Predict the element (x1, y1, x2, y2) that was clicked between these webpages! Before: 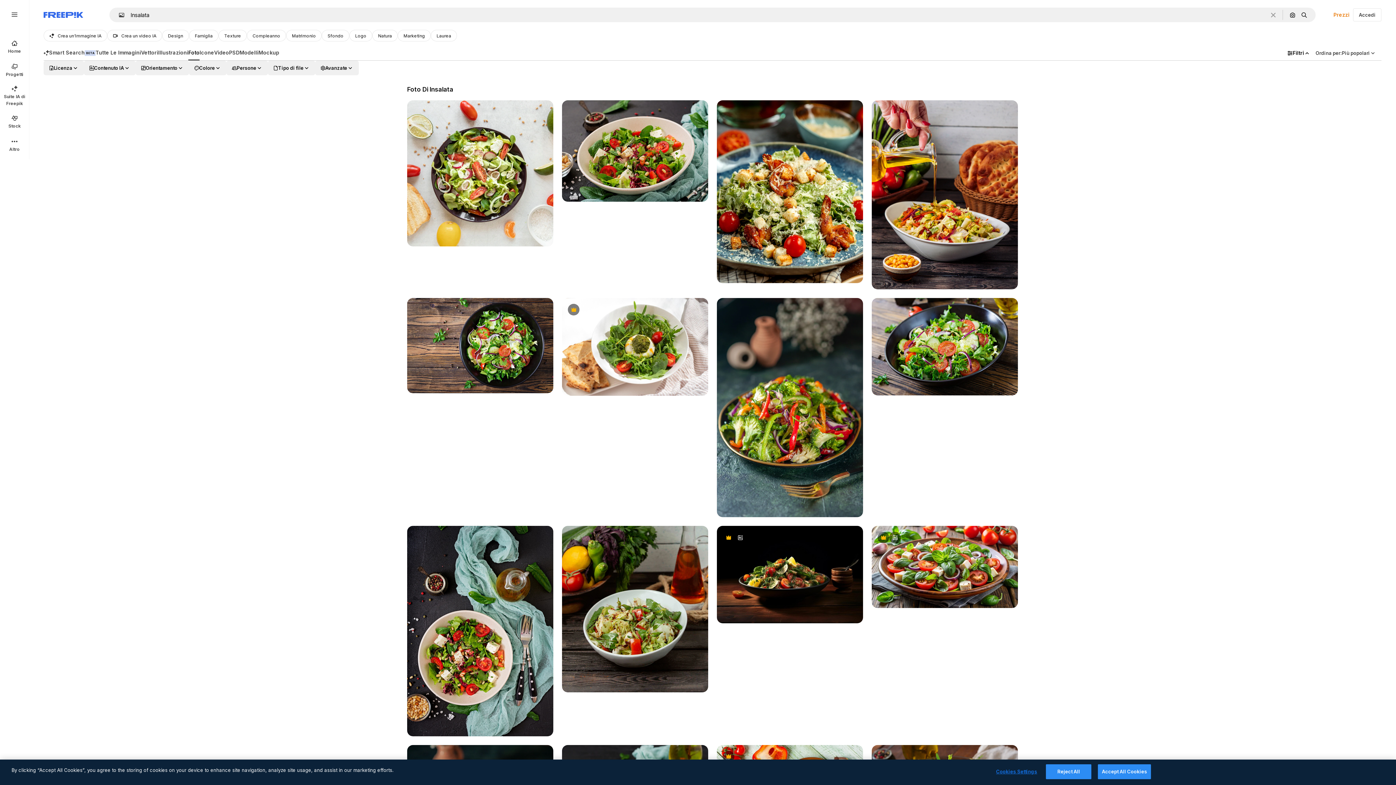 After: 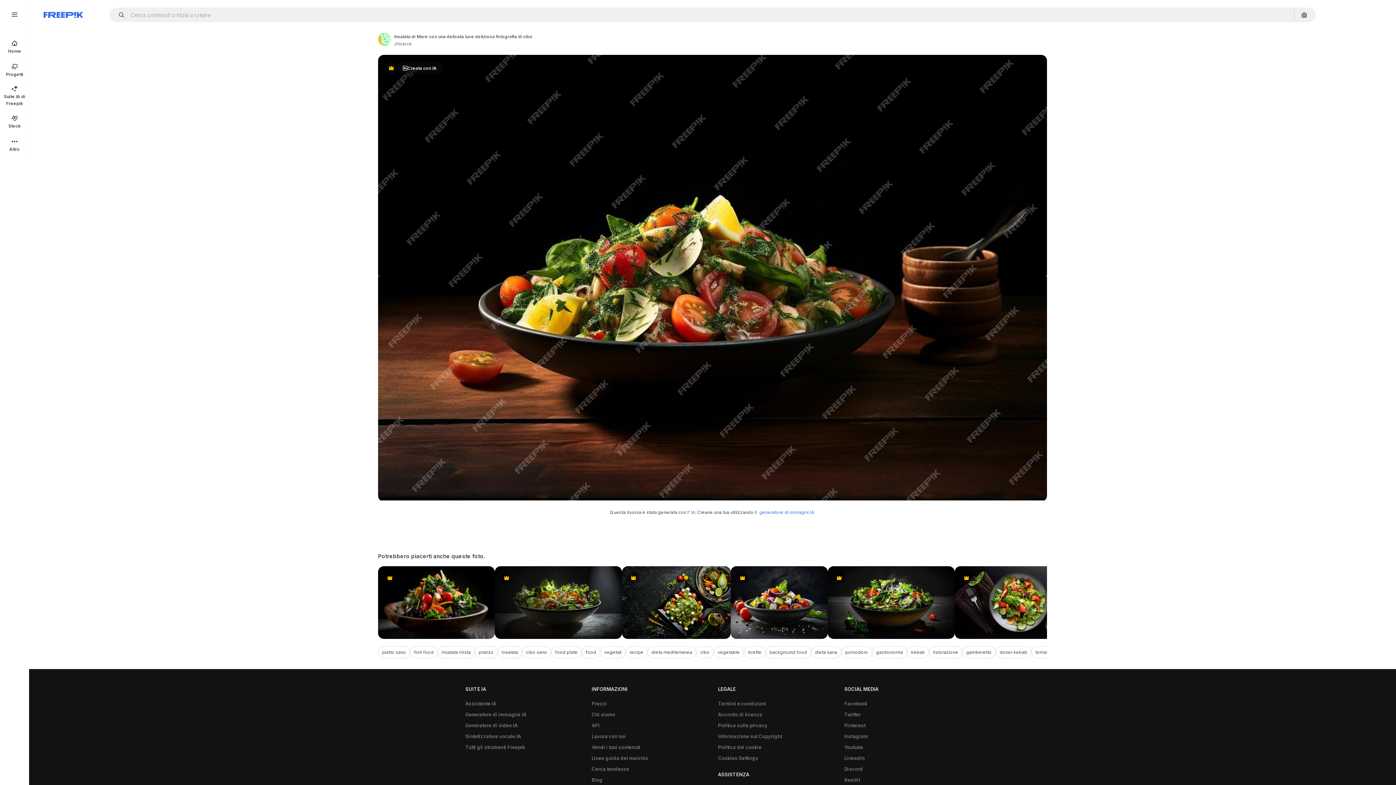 Action: bbox: (717, 526, 863, 623)